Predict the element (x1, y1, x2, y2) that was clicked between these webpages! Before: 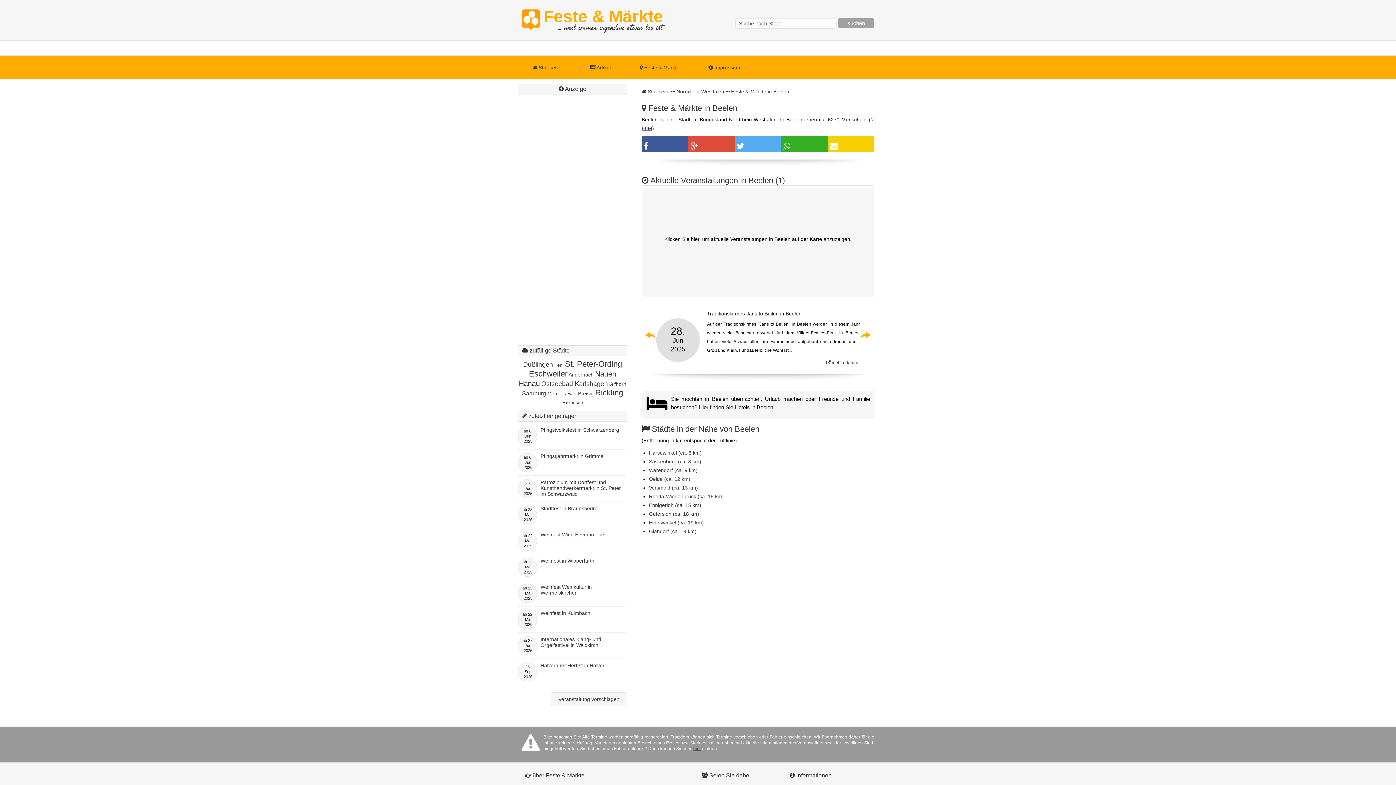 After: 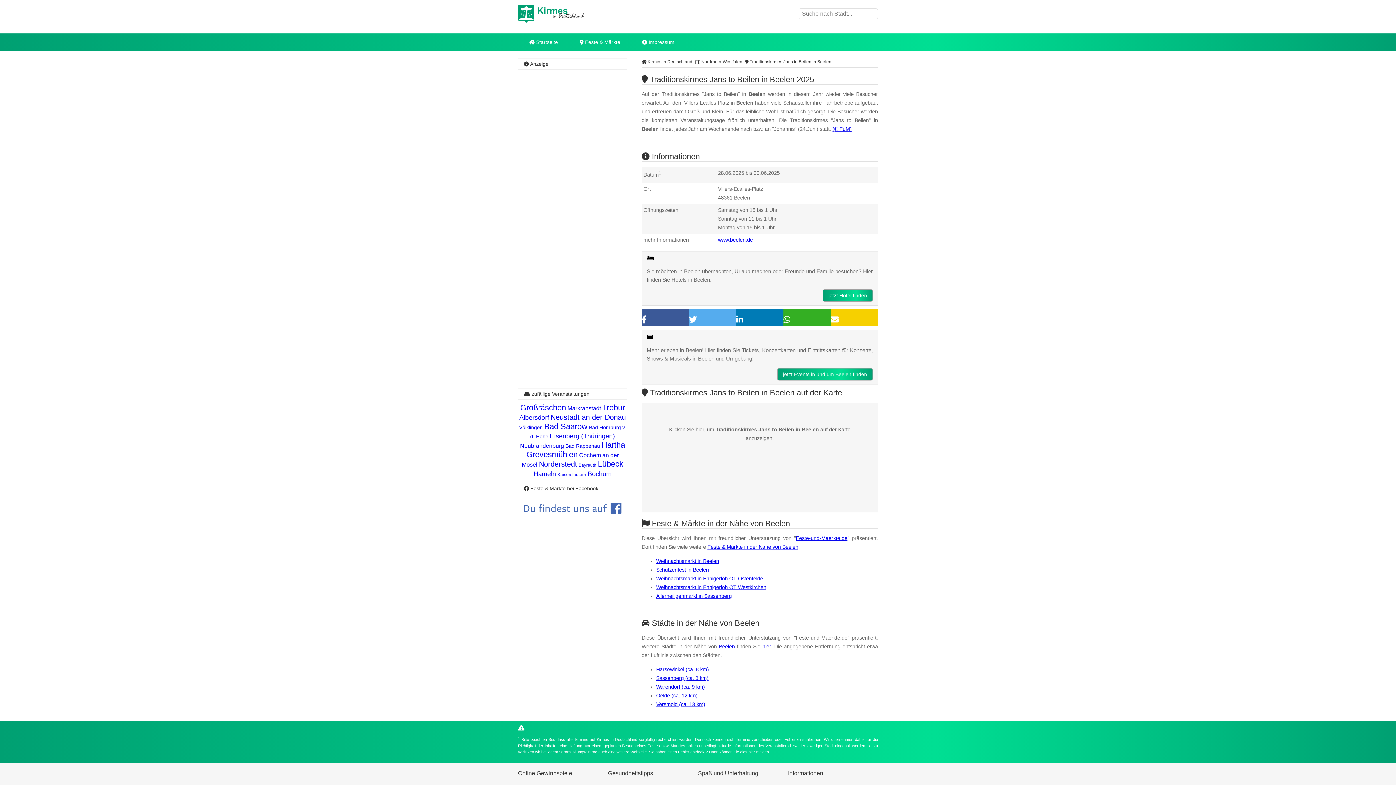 Action: label: Traditionskirmes Jans to Beilen in Beelen bbox: (656, 309, 860, 318)